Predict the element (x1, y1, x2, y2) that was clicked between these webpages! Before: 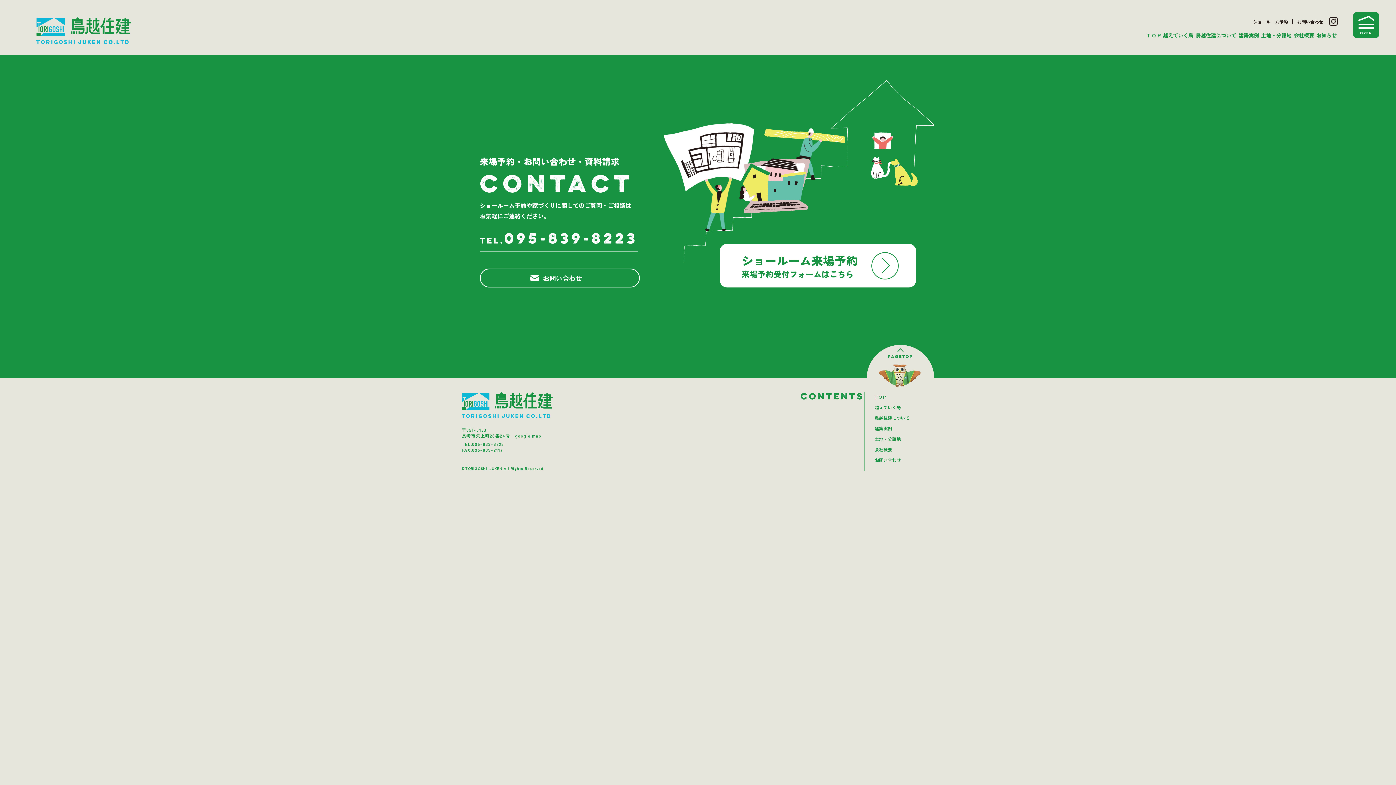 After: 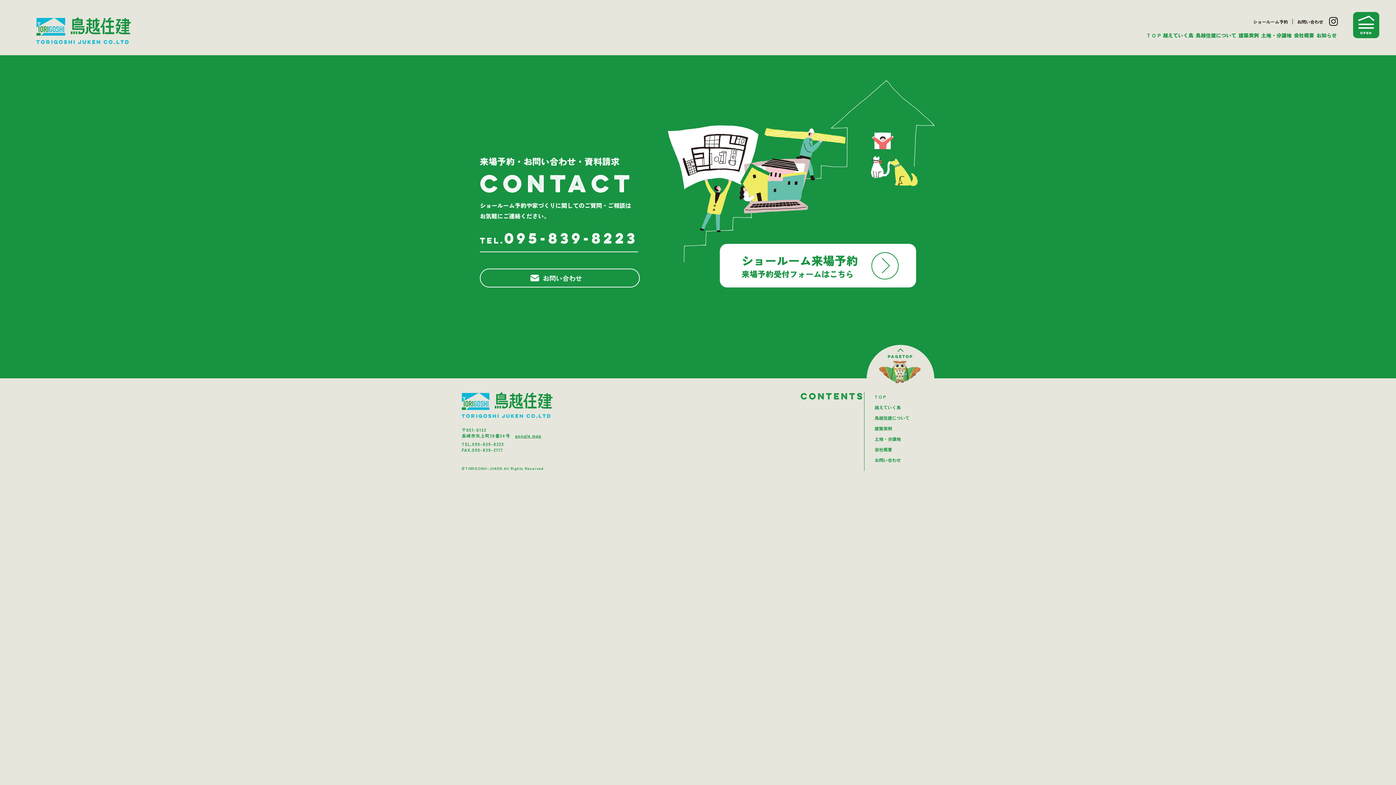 Action: label: pagetop bbox: (866, 345, 934, 389)